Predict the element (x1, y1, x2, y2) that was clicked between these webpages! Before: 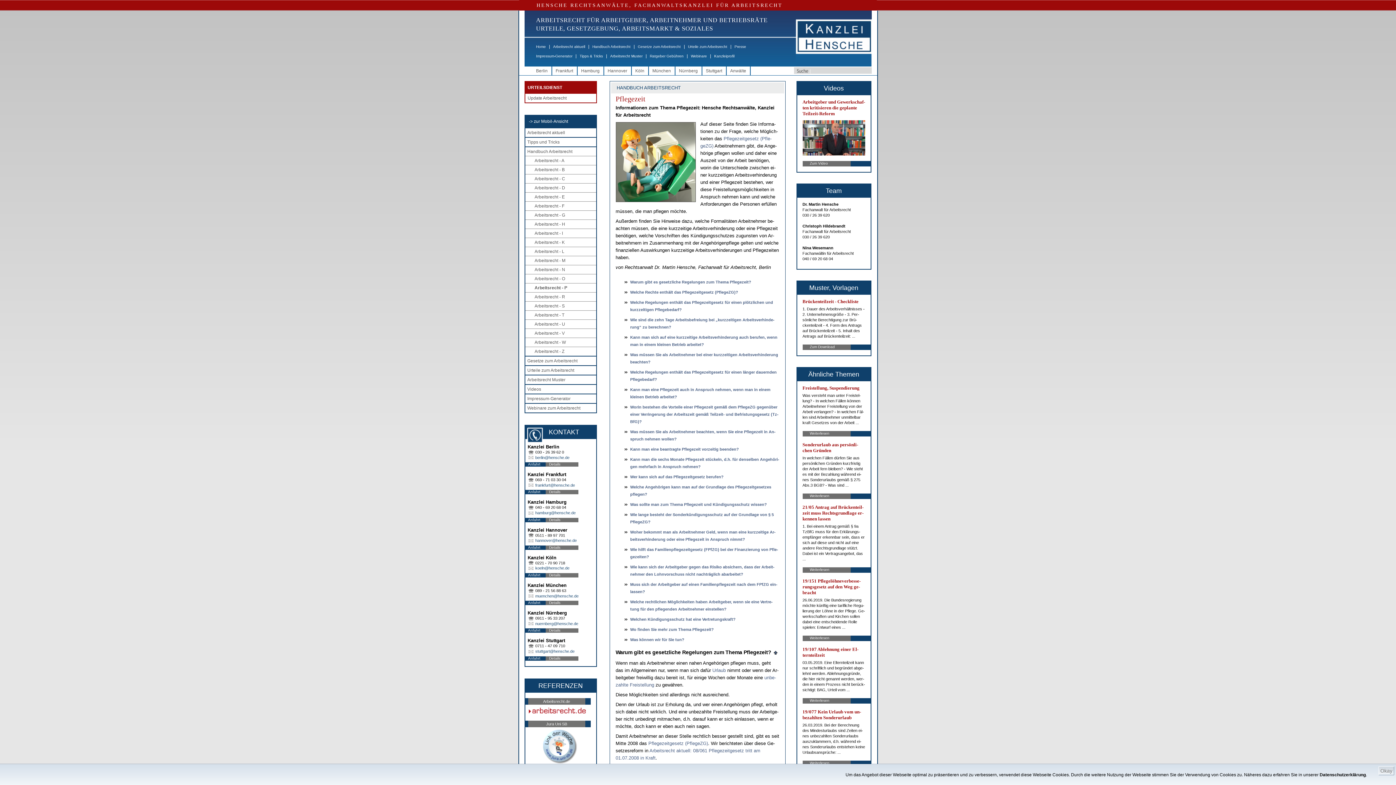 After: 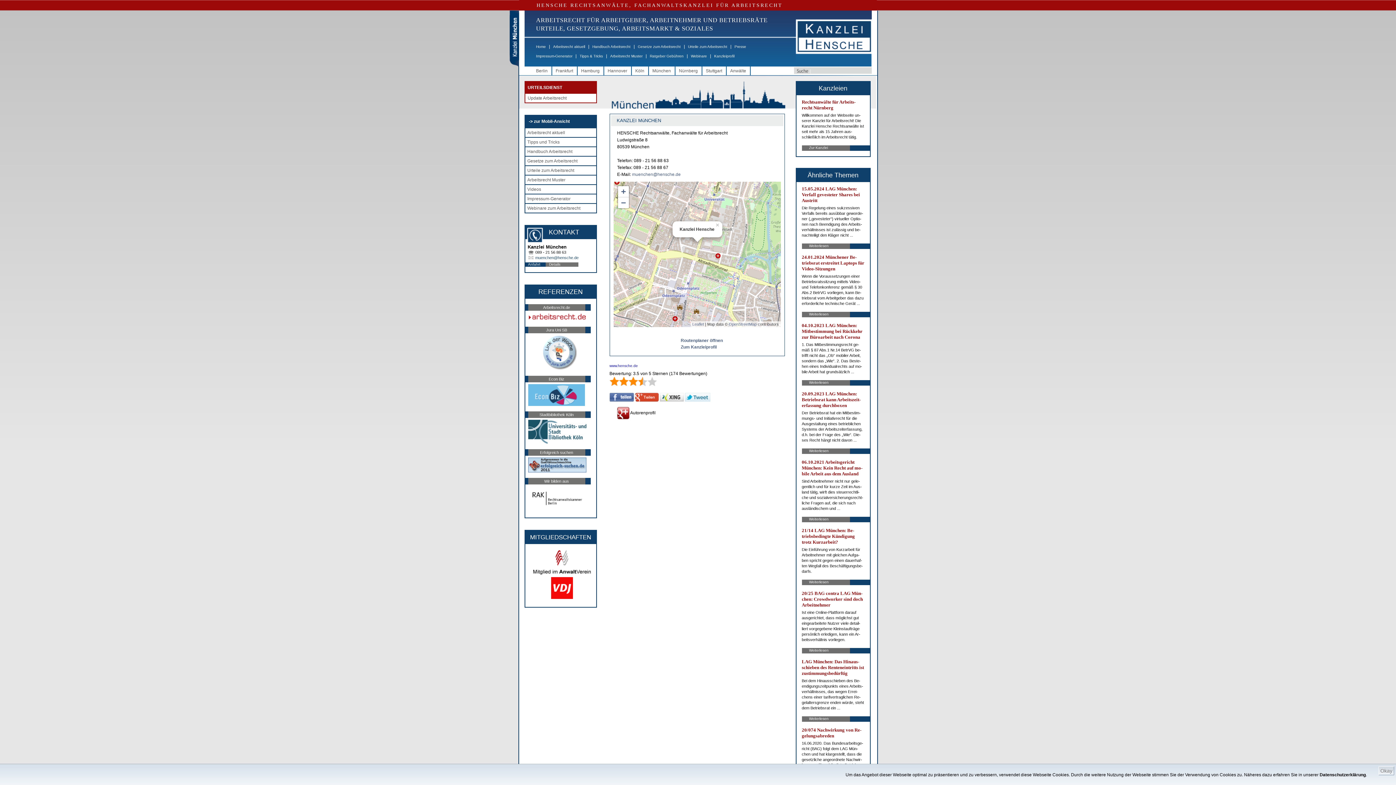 Action: bbox: (525, 601, 545, 605) label: Anfahrt